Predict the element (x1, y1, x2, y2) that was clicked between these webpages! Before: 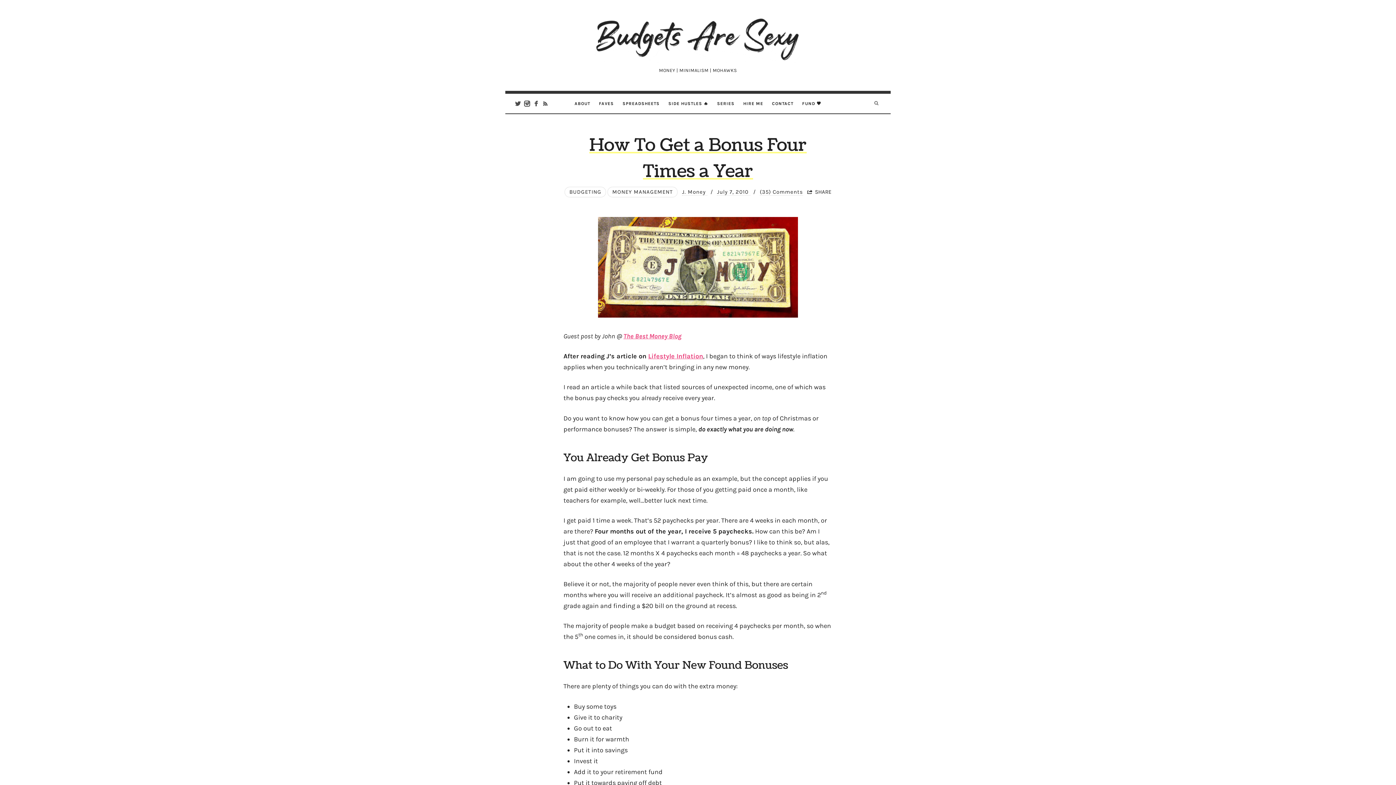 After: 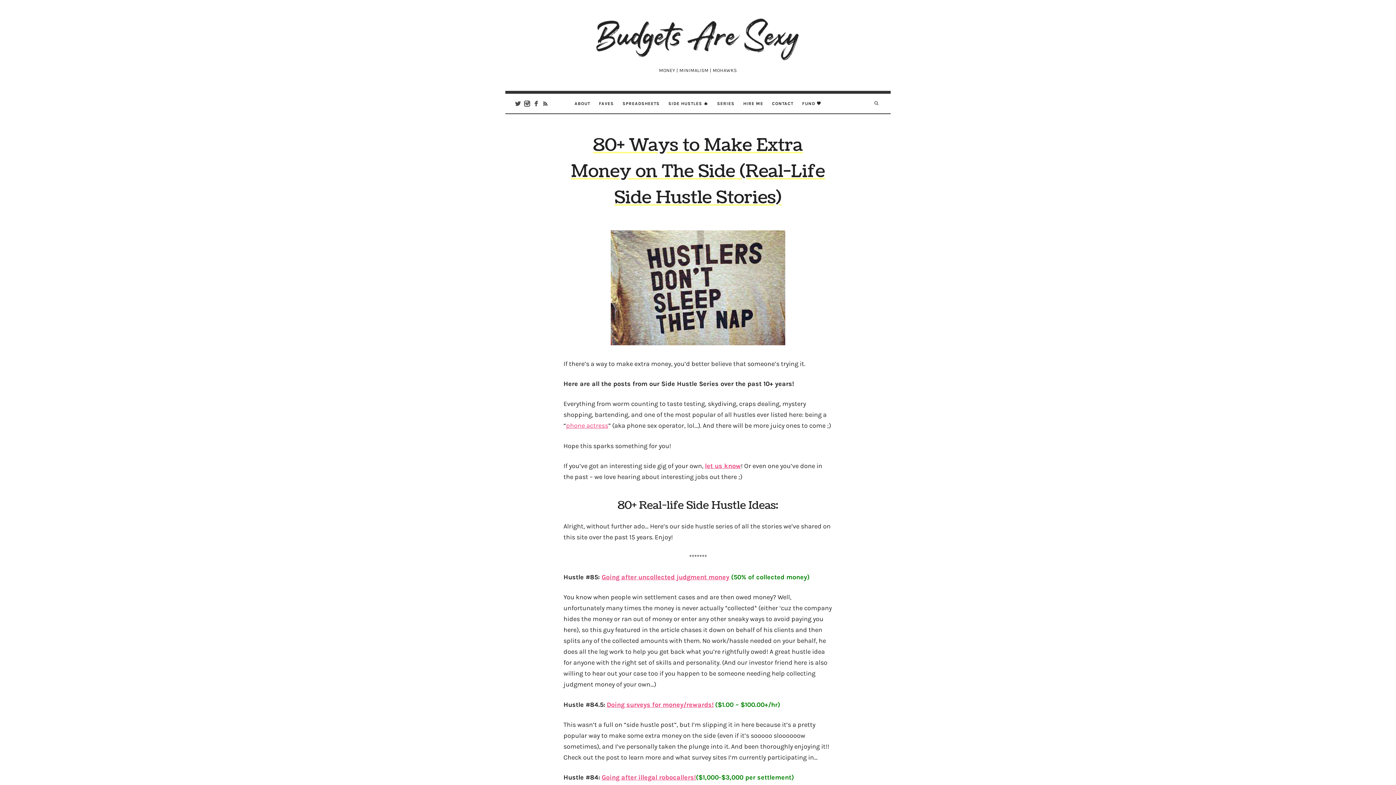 Action: label: SIDE HUSTLES 🔥 bbox: (668, 93, 708, 113)